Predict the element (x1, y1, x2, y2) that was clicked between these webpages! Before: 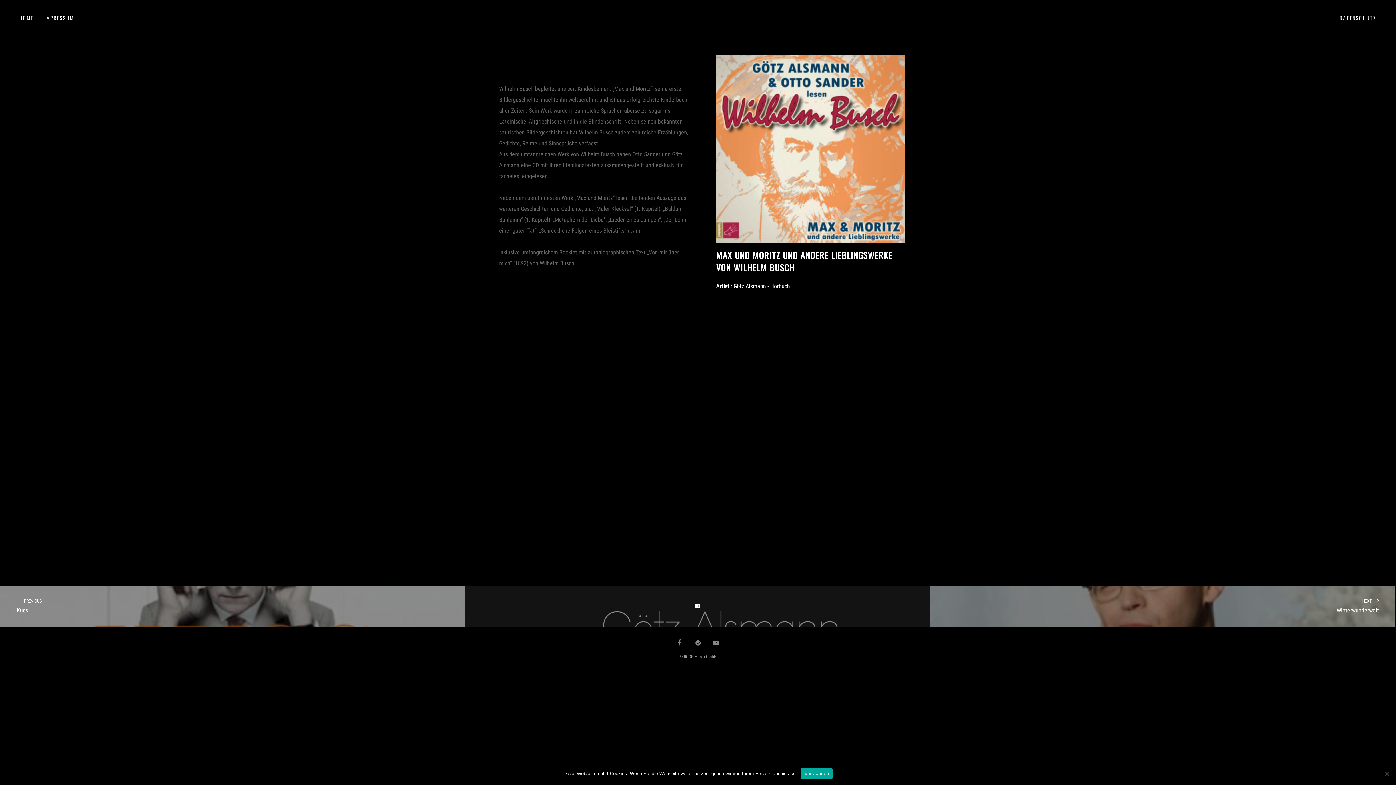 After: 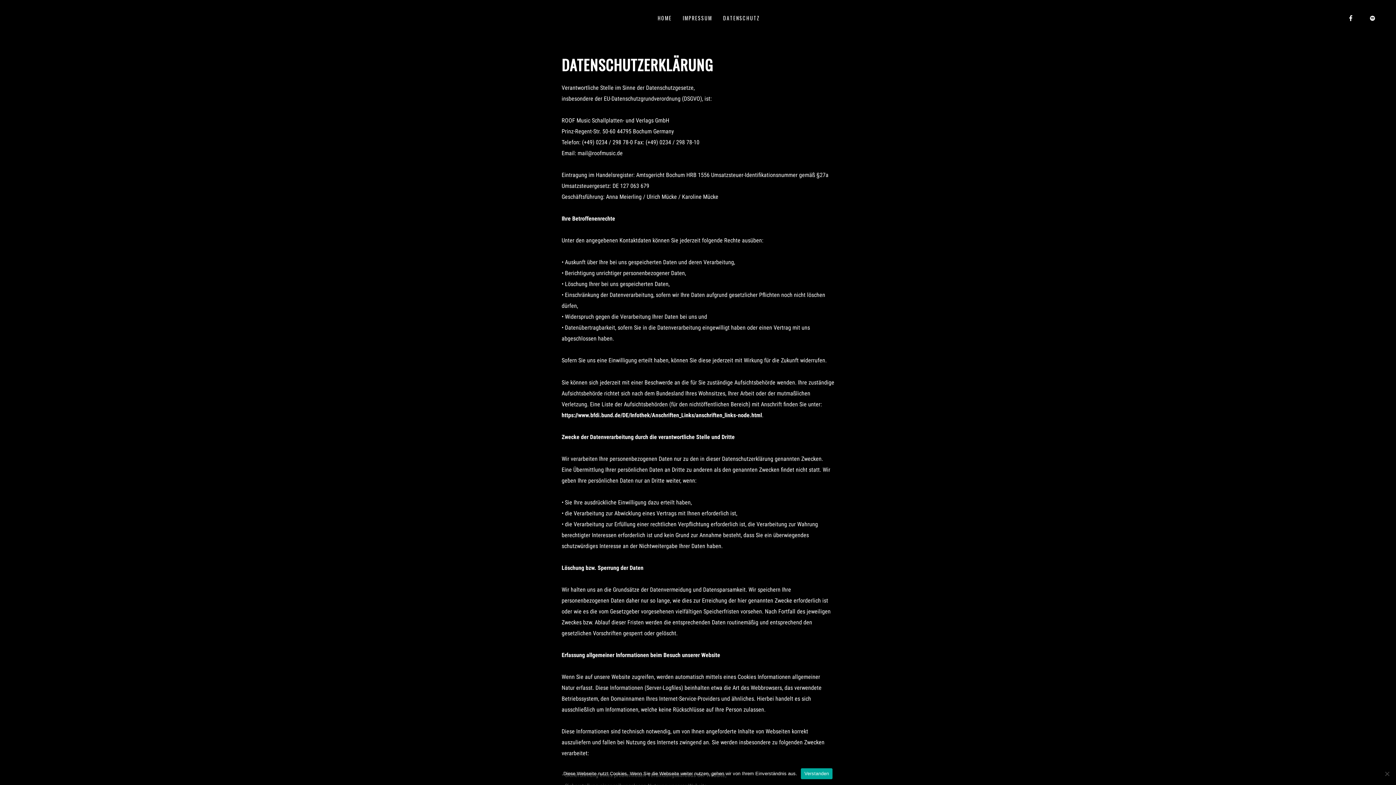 Action: label: DATENSCHUTZ bbox: (1334, 0, 1382, 36)